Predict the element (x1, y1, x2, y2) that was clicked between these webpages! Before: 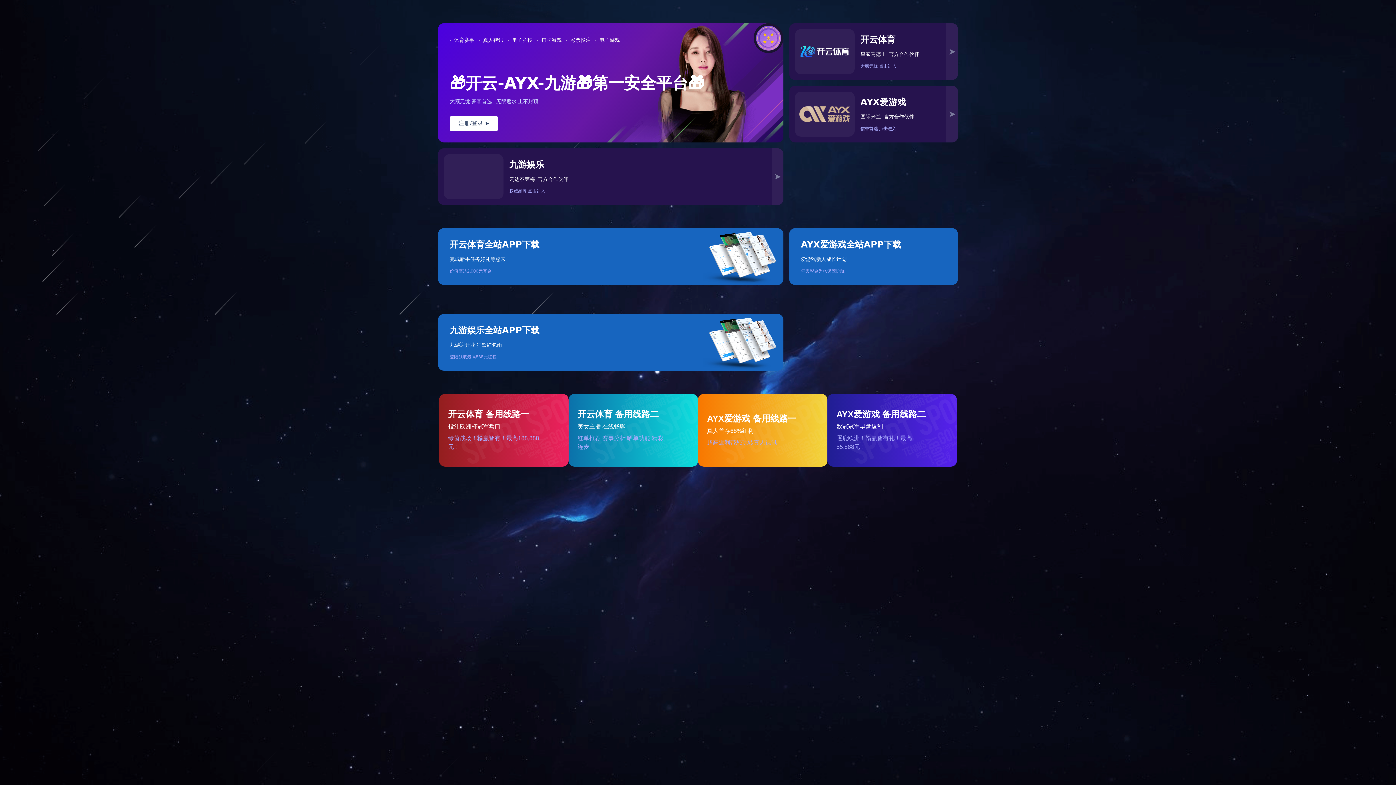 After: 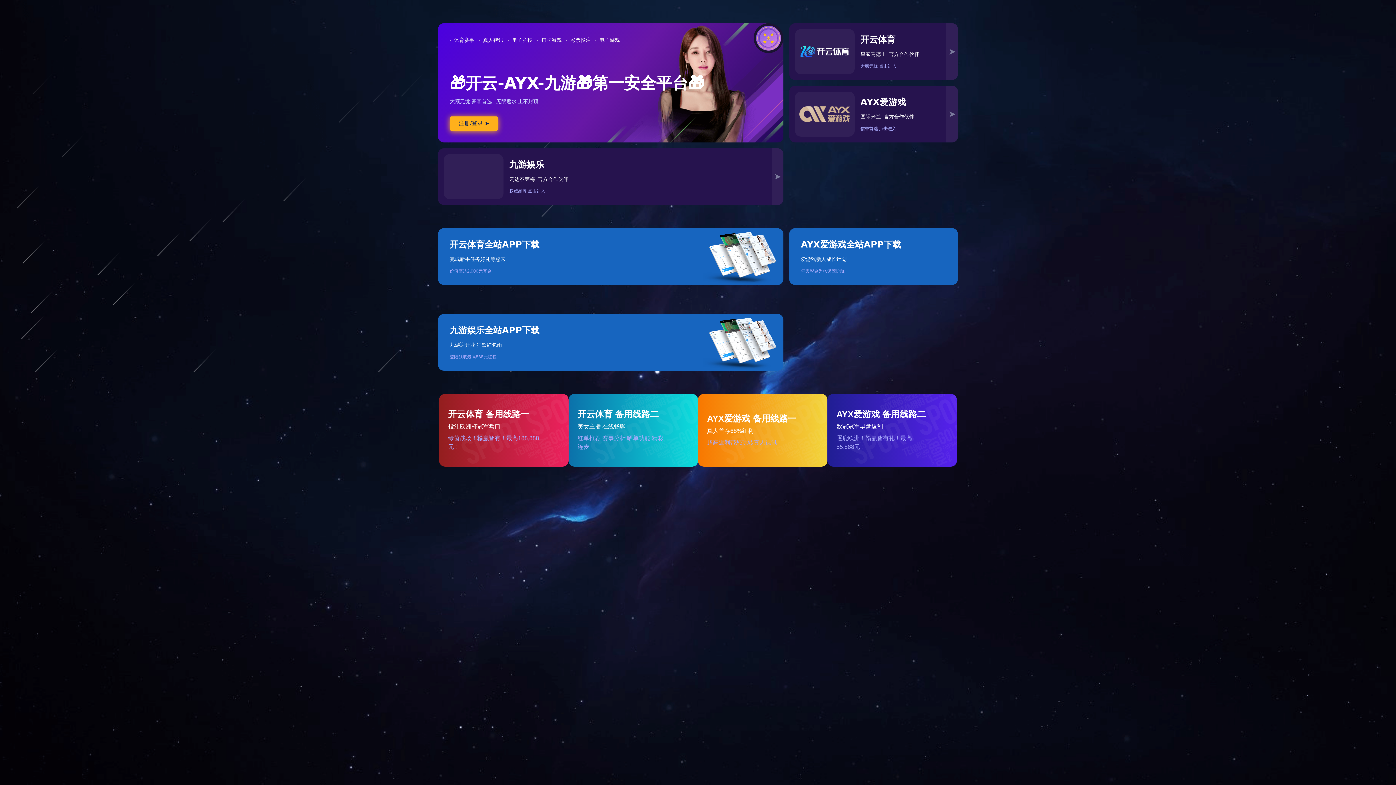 Action: label: 注册/登录
➤ bbox: (449, 116, 498, 130)